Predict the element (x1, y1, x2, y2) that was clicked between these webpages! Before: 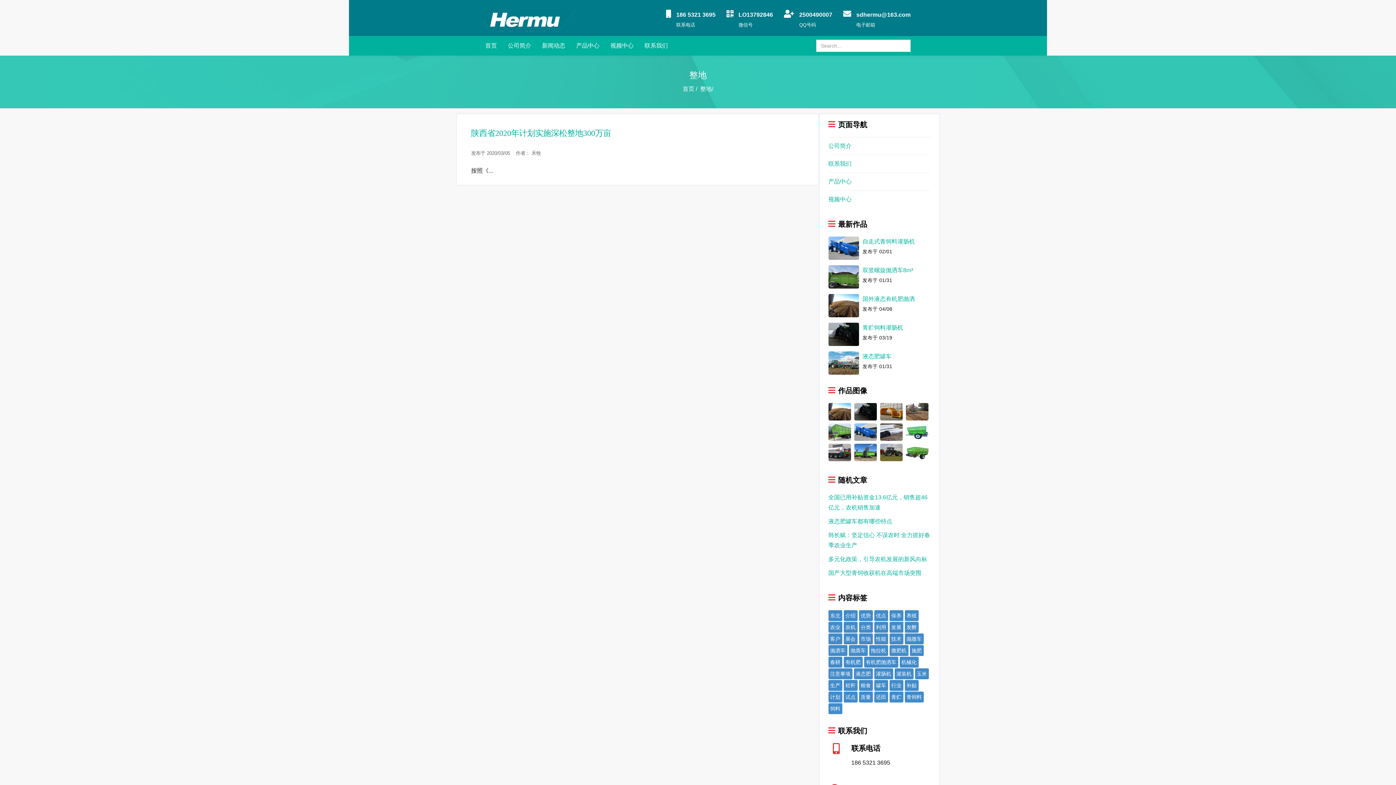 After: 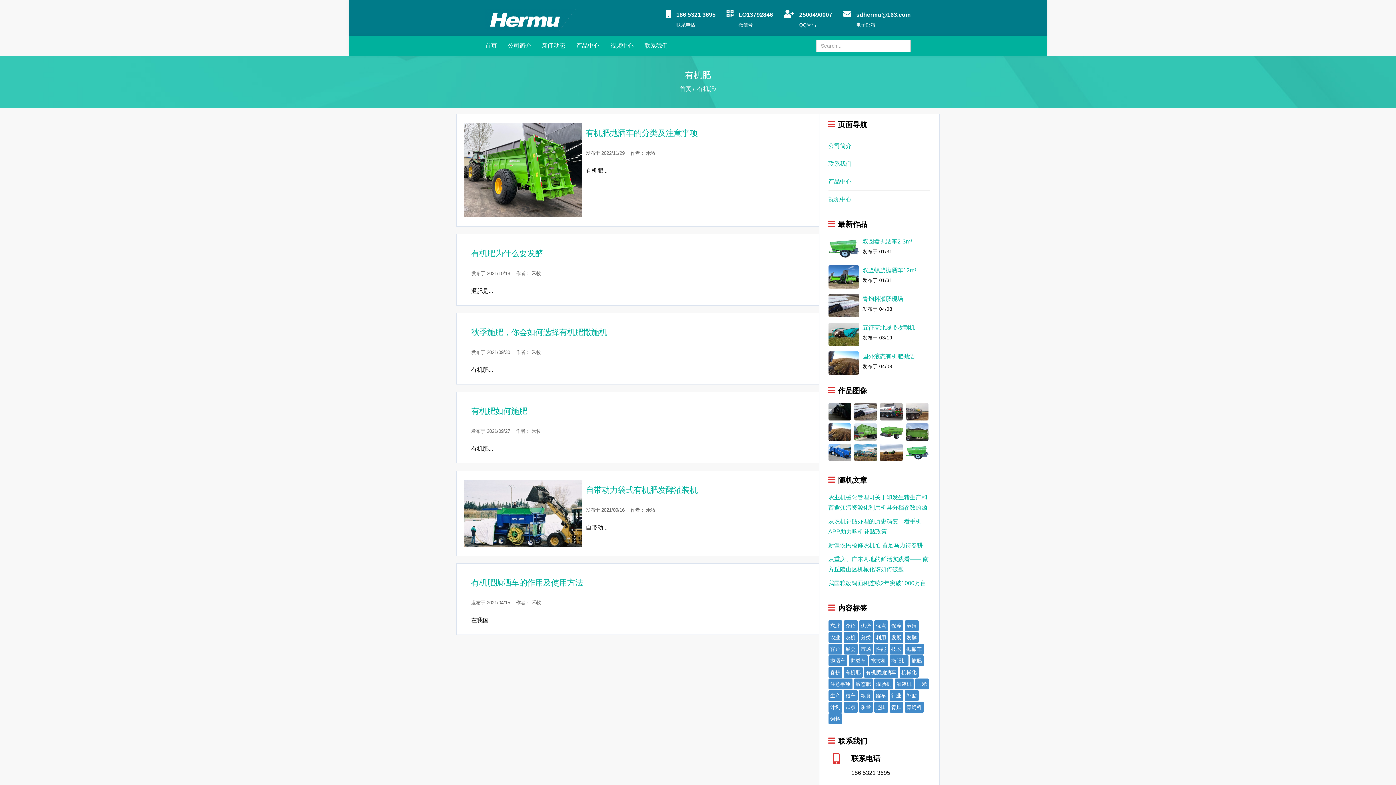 Action: bbox: (843, 657, 862, 668) label: 有机肥 (6个项目)